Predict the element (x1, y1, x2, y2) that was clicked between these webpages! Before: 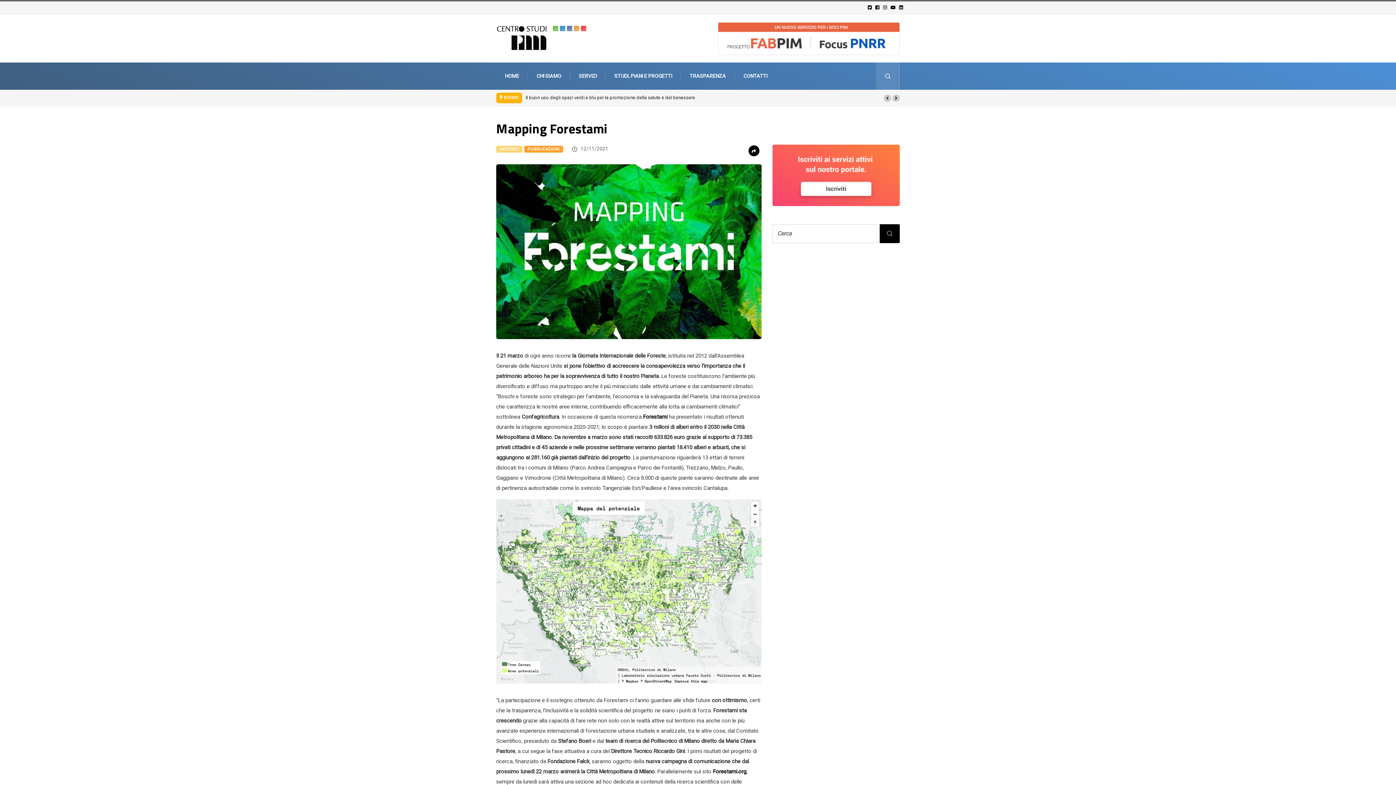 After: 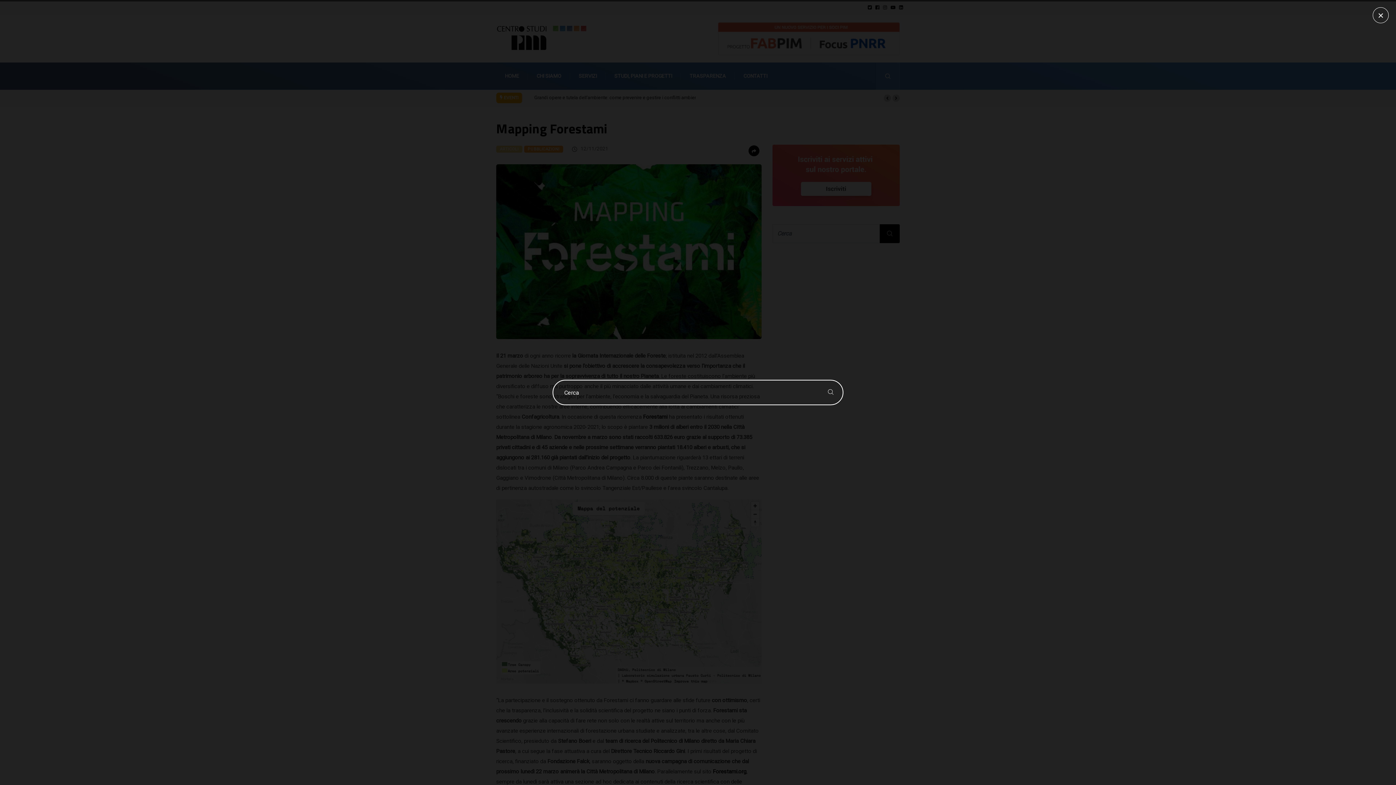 Action: bbox: (876, 62, 900, 89)